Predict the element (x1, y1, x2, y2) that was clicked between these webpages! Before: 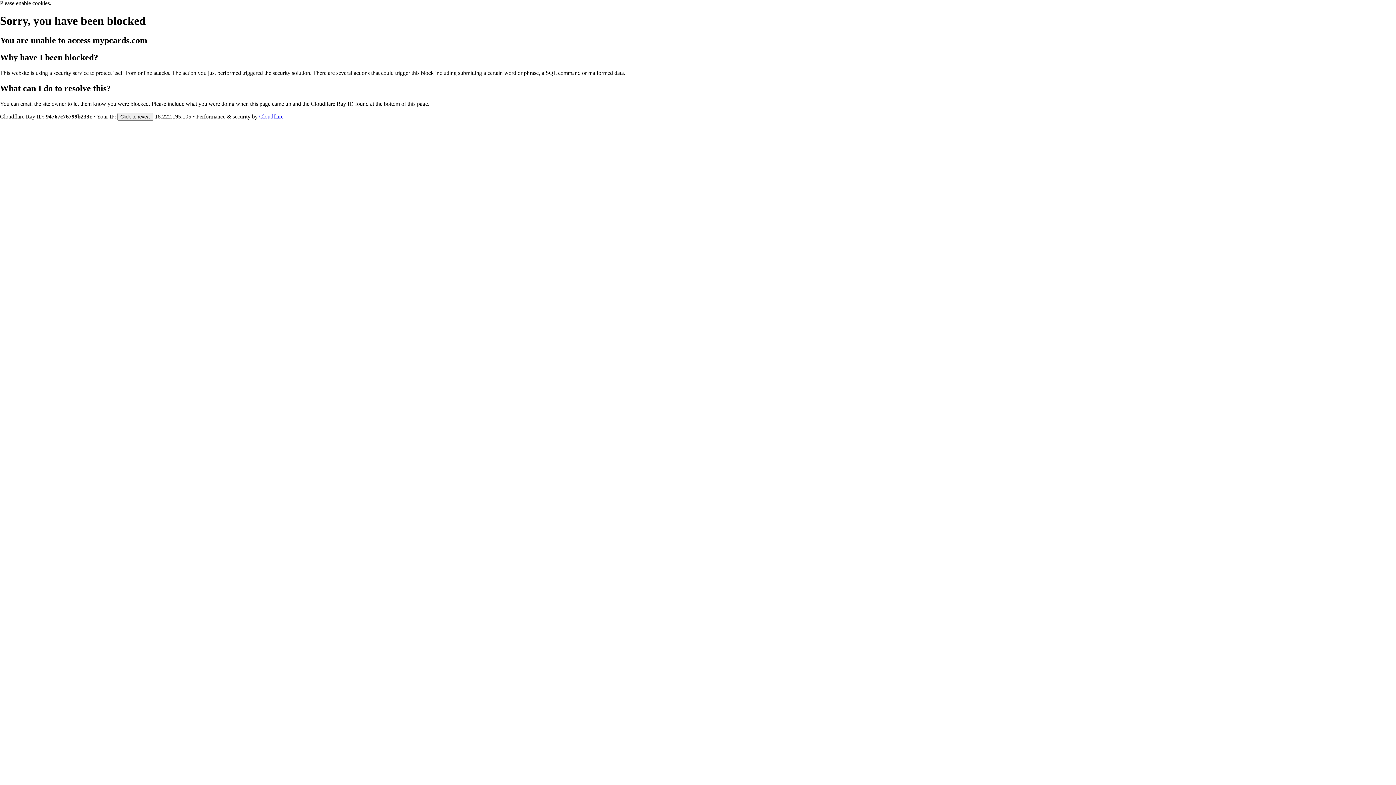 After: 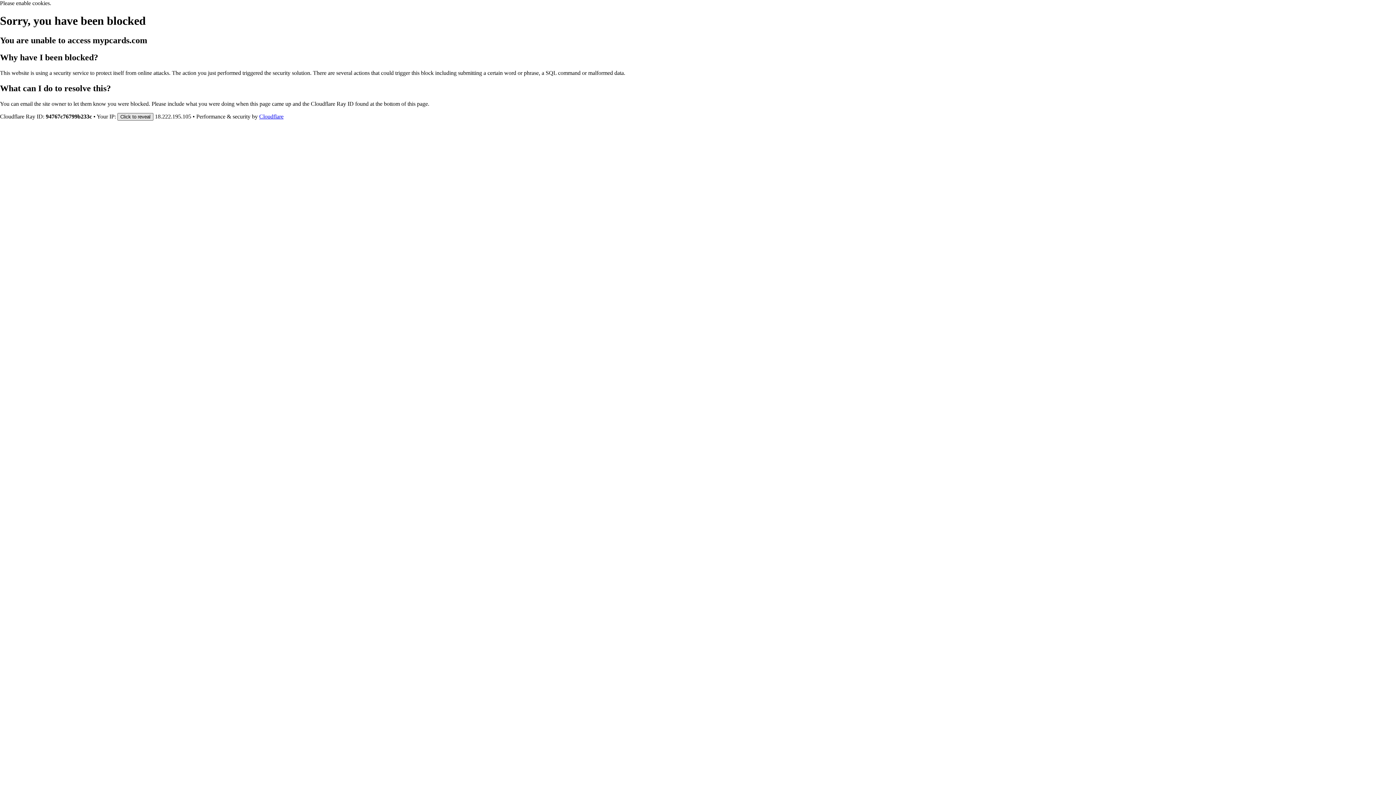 Action: bbox: (117, 112, 153, 120) label: Click to reveal